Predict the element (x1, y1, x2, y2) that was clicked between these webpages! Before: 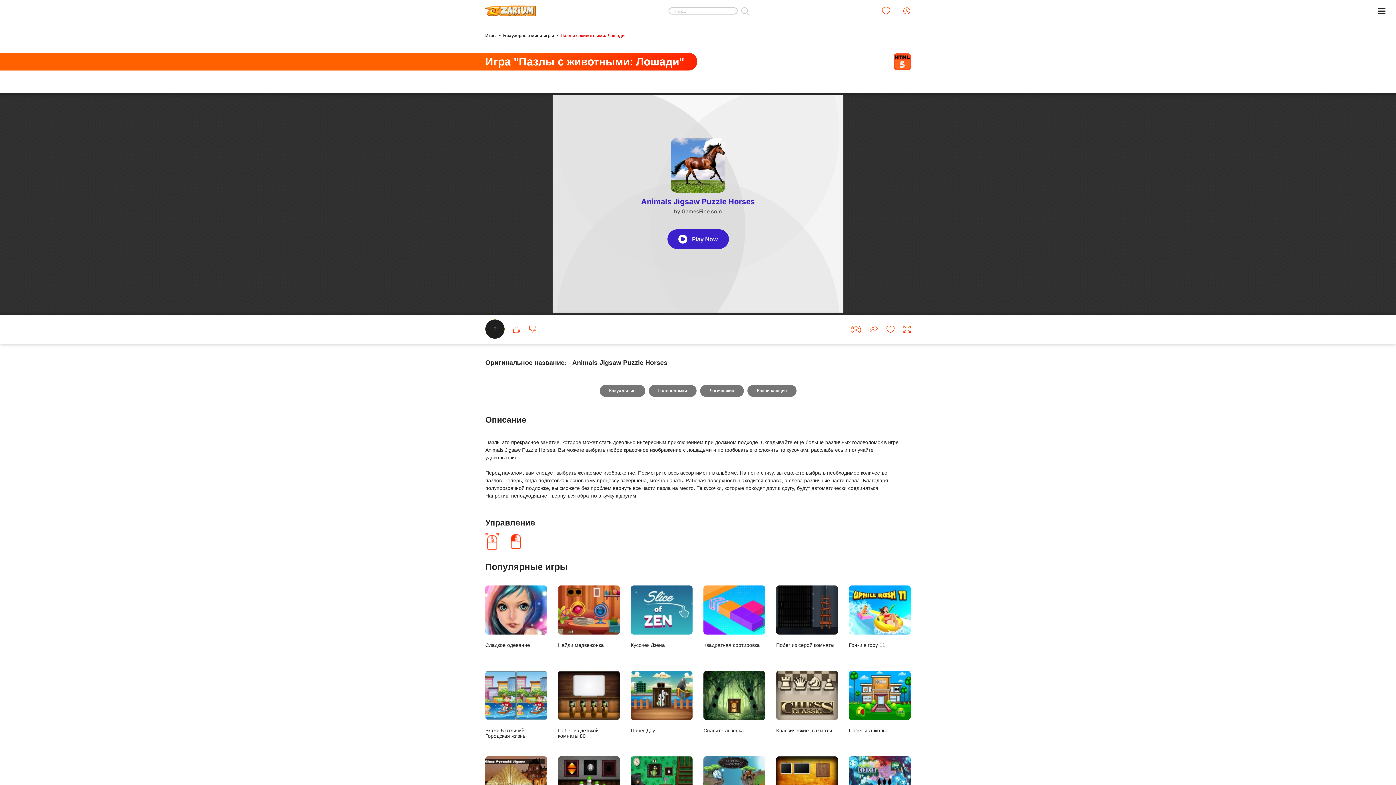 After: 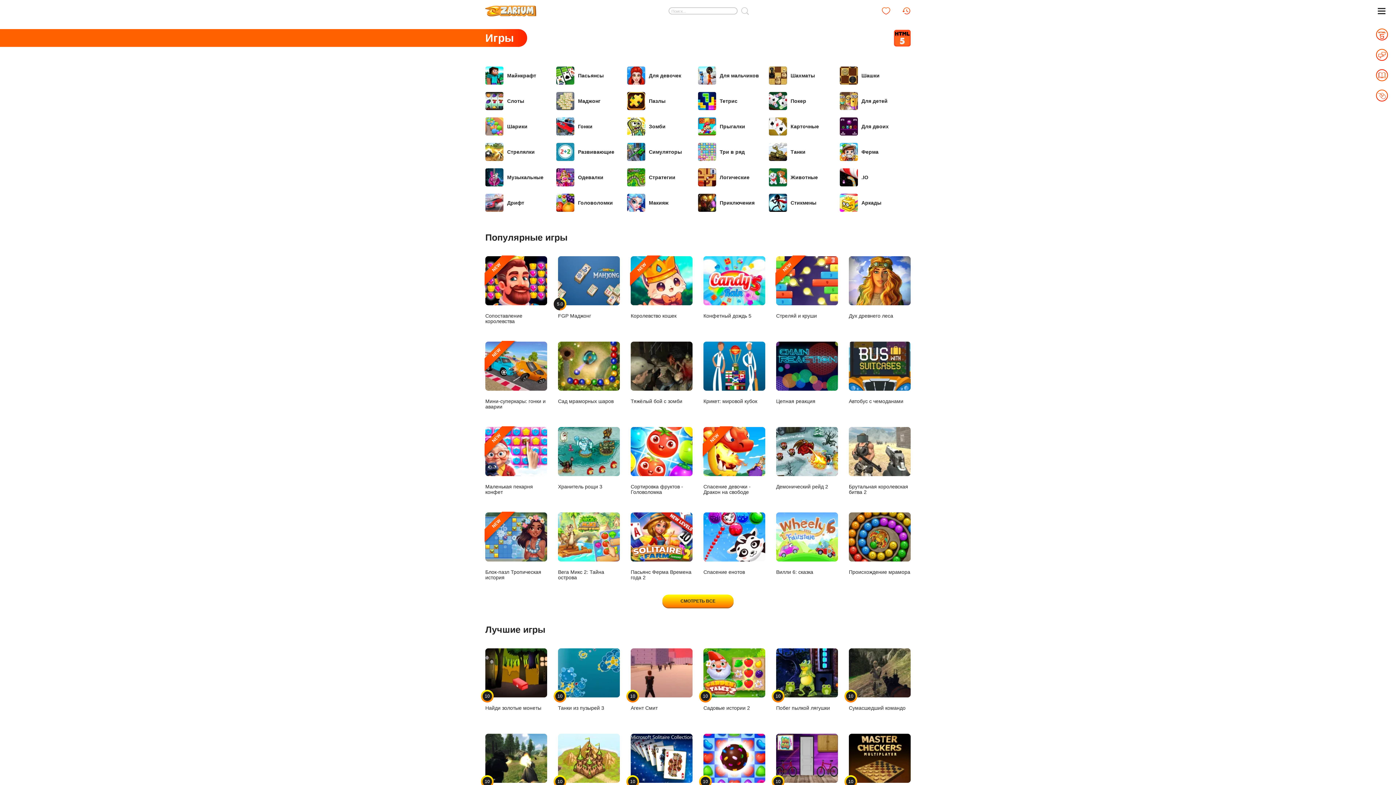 Action: label: Игры bbox: (485, 33, 496, 38)